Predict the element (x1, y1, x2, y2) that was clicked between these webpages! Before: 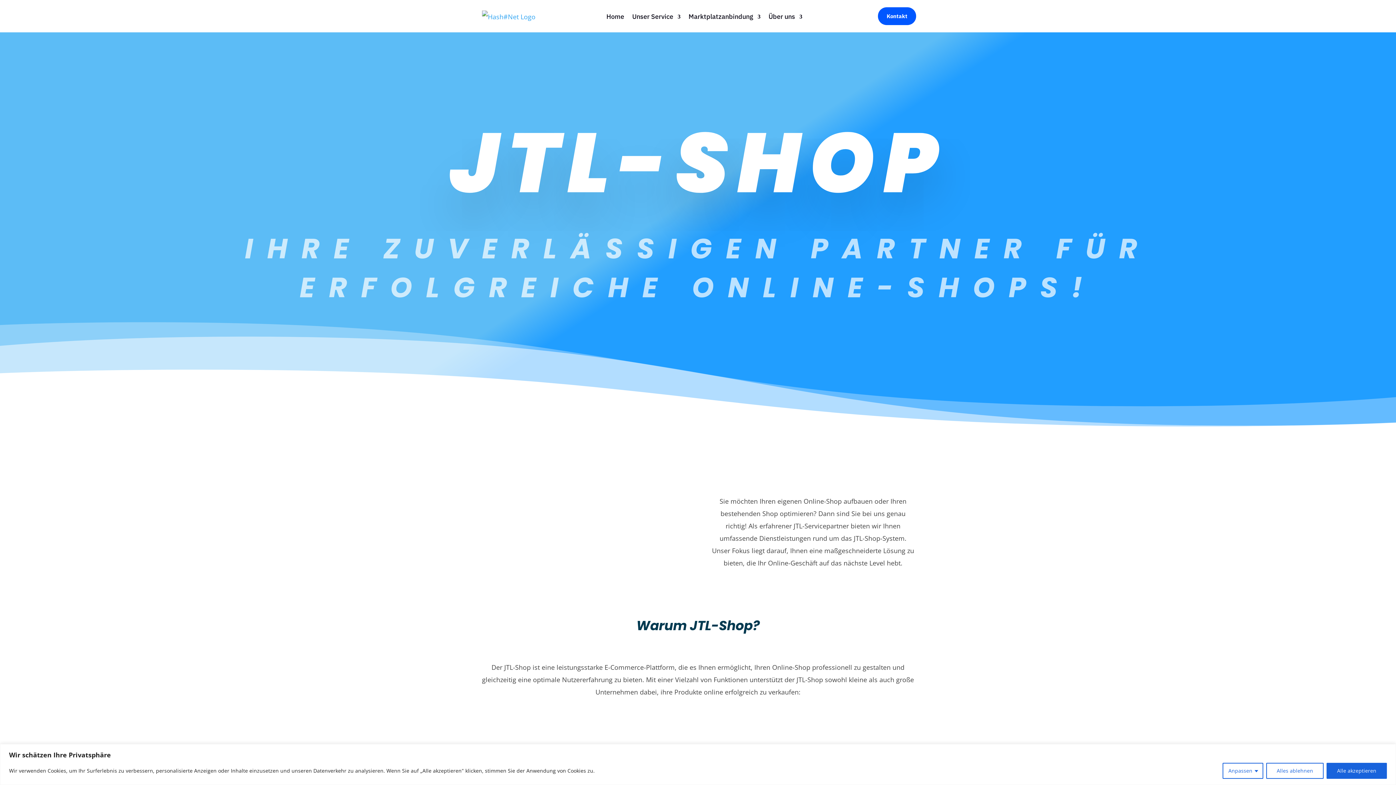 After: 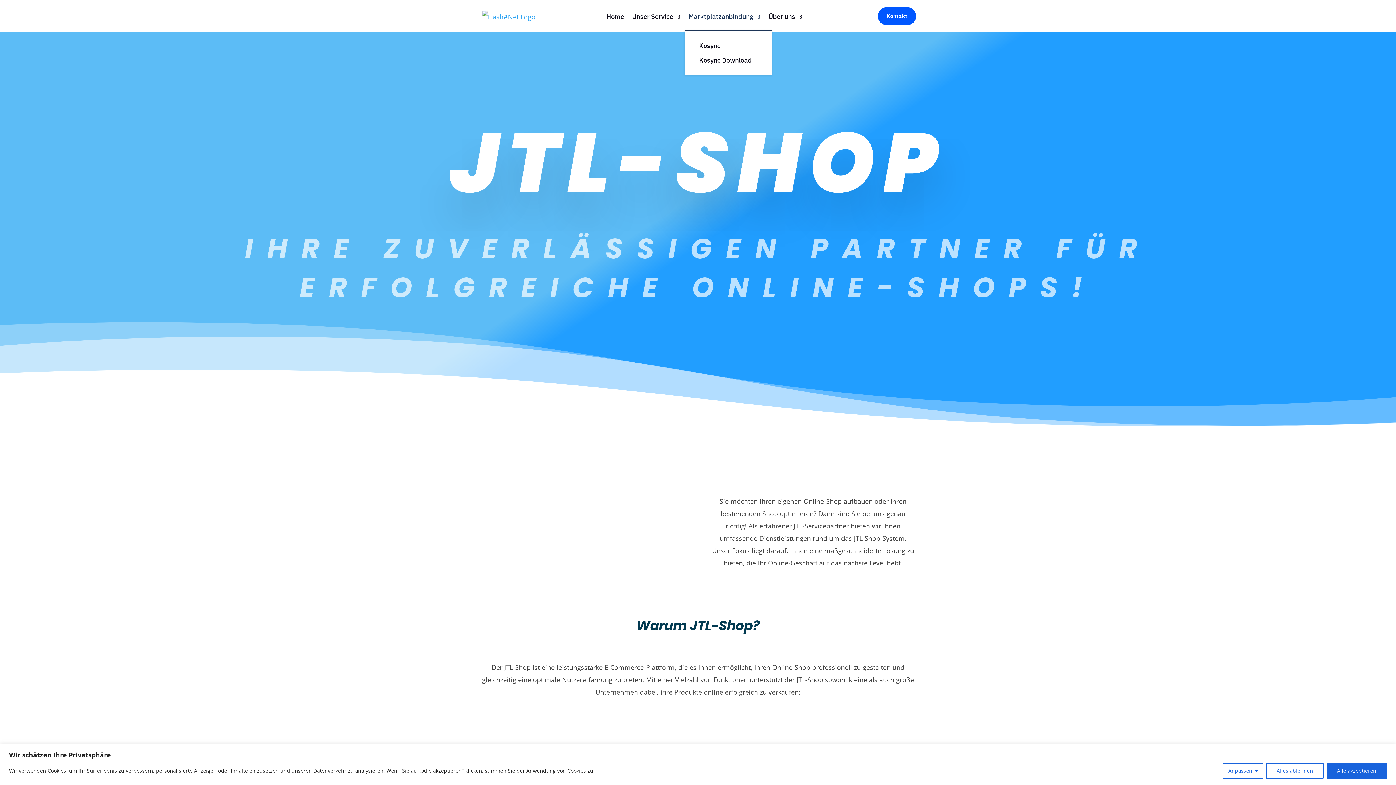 Action: bbox: (688, 2, 760, 30) label: Marktplatzanbindung